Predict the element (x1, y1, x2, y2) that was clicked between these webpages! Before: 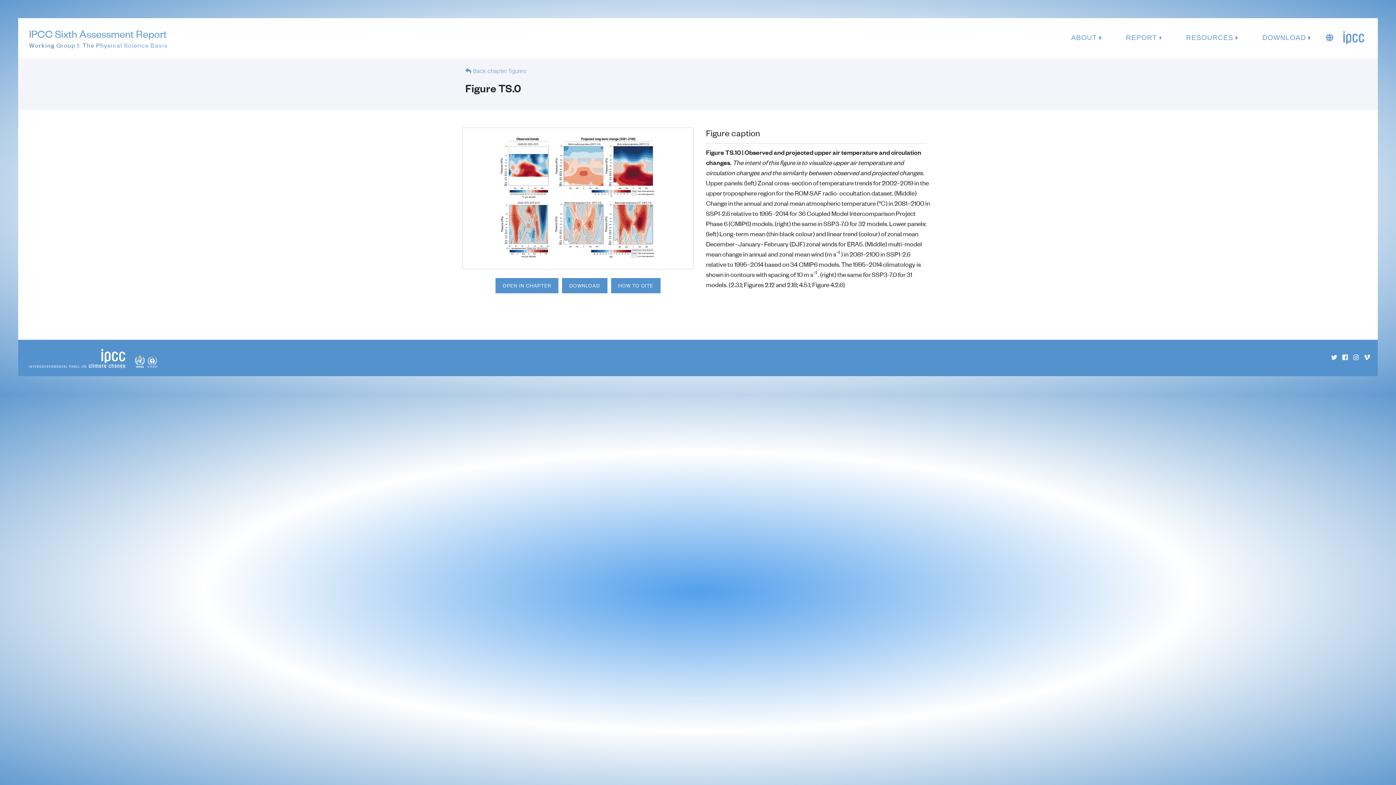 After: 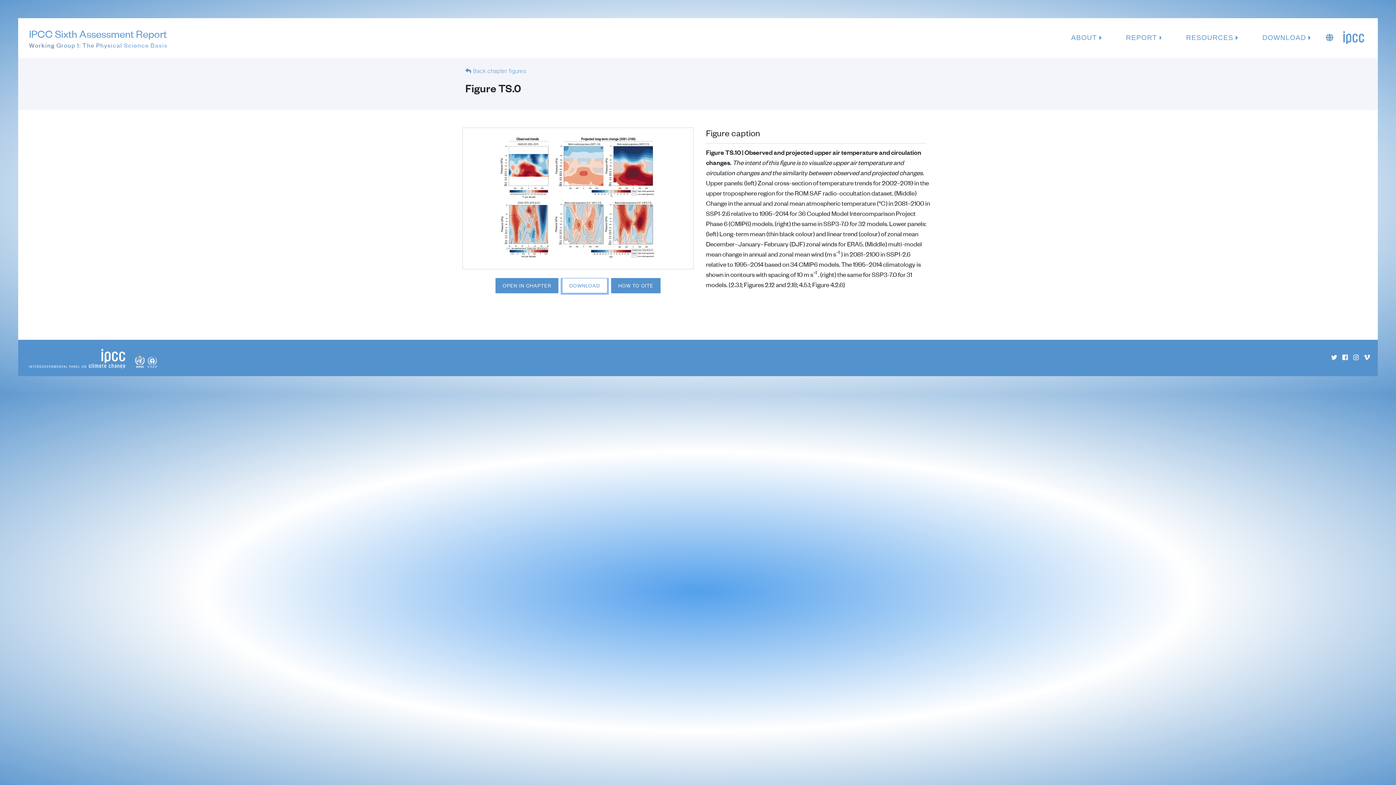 Action: label: DOWNLOAD bbox: (560, 278, 609, 293)